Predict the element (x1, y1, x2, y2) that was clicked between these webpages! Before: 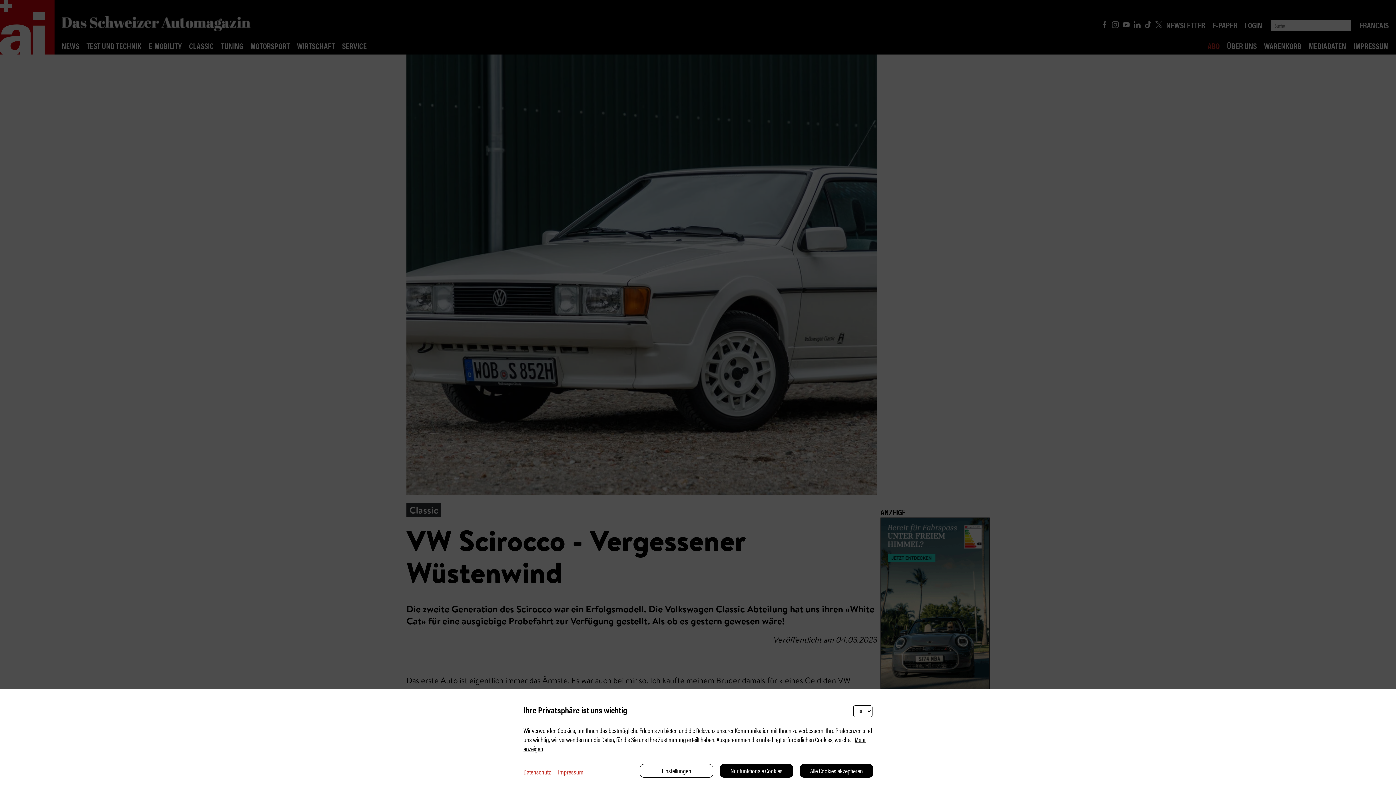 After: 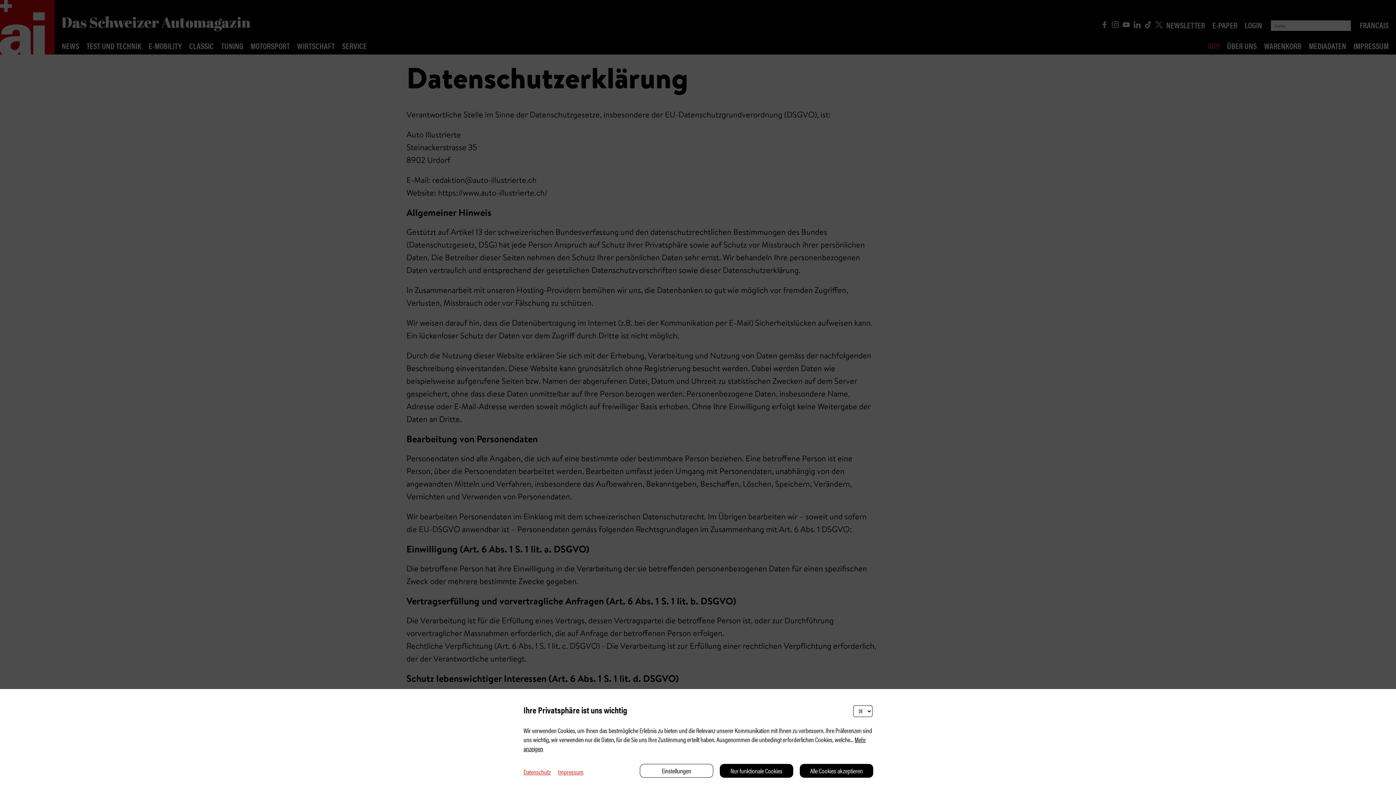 Action: bbox: (523, 767, 550, 776) label: Datenschutz